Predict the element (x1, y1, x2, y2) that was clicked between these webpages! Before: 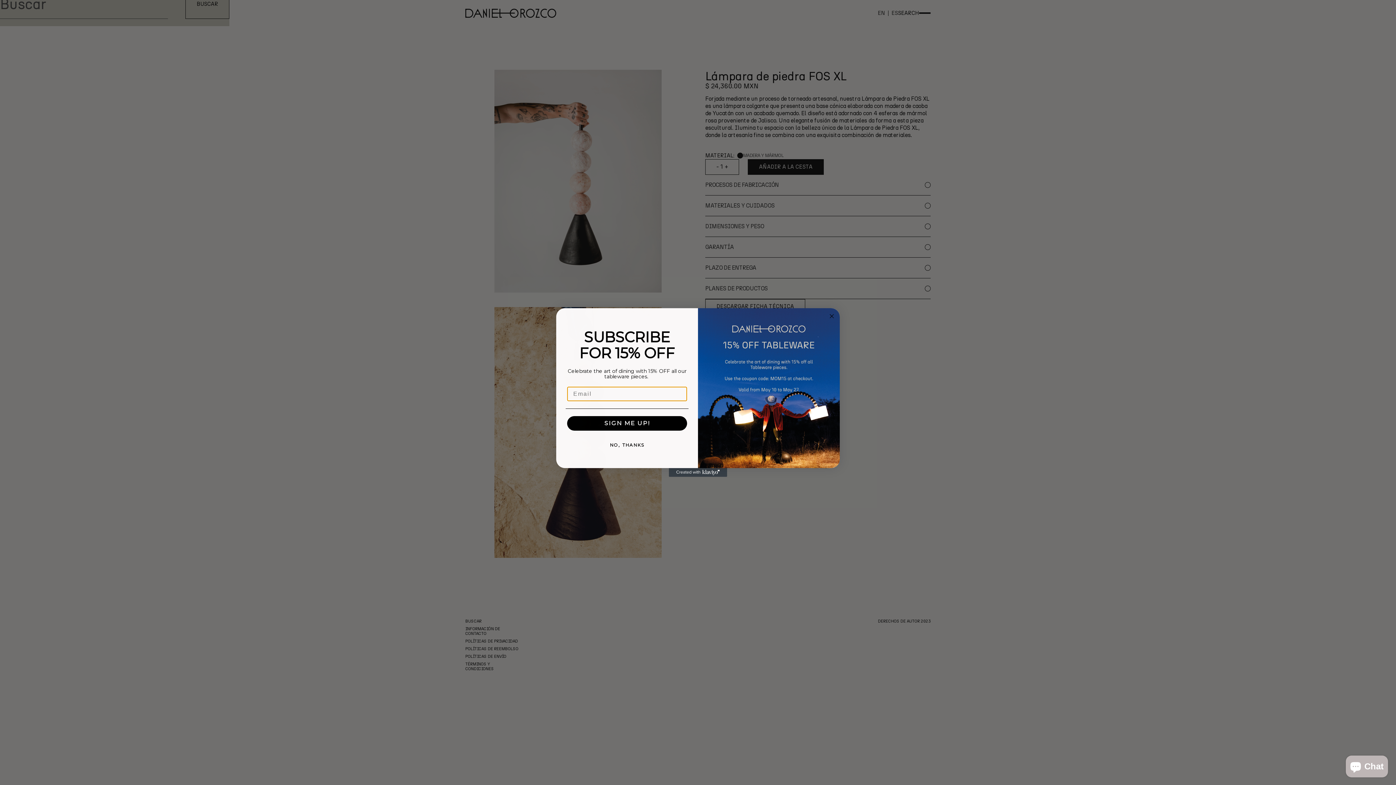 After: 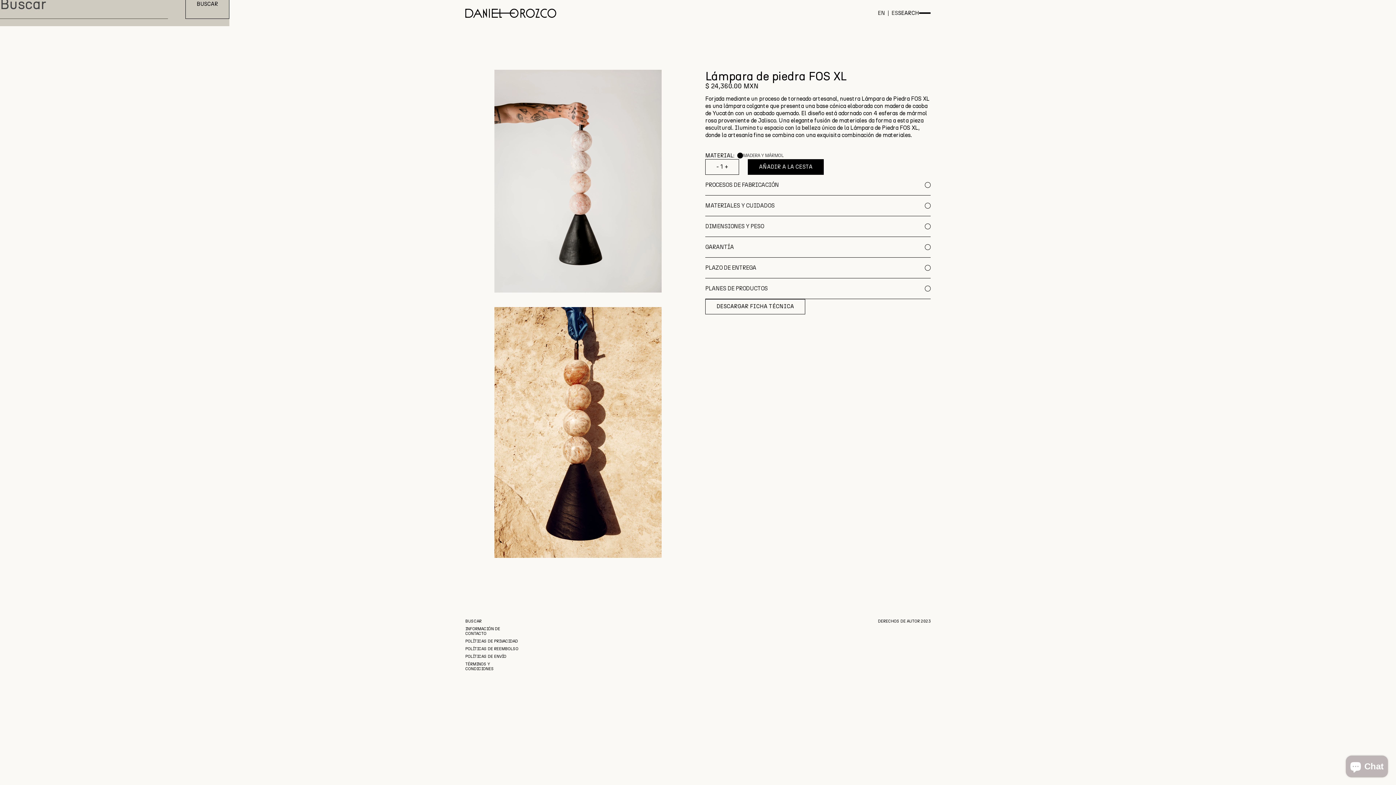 Action: bbox: (827, 312, 836, 320) label: Close dialog